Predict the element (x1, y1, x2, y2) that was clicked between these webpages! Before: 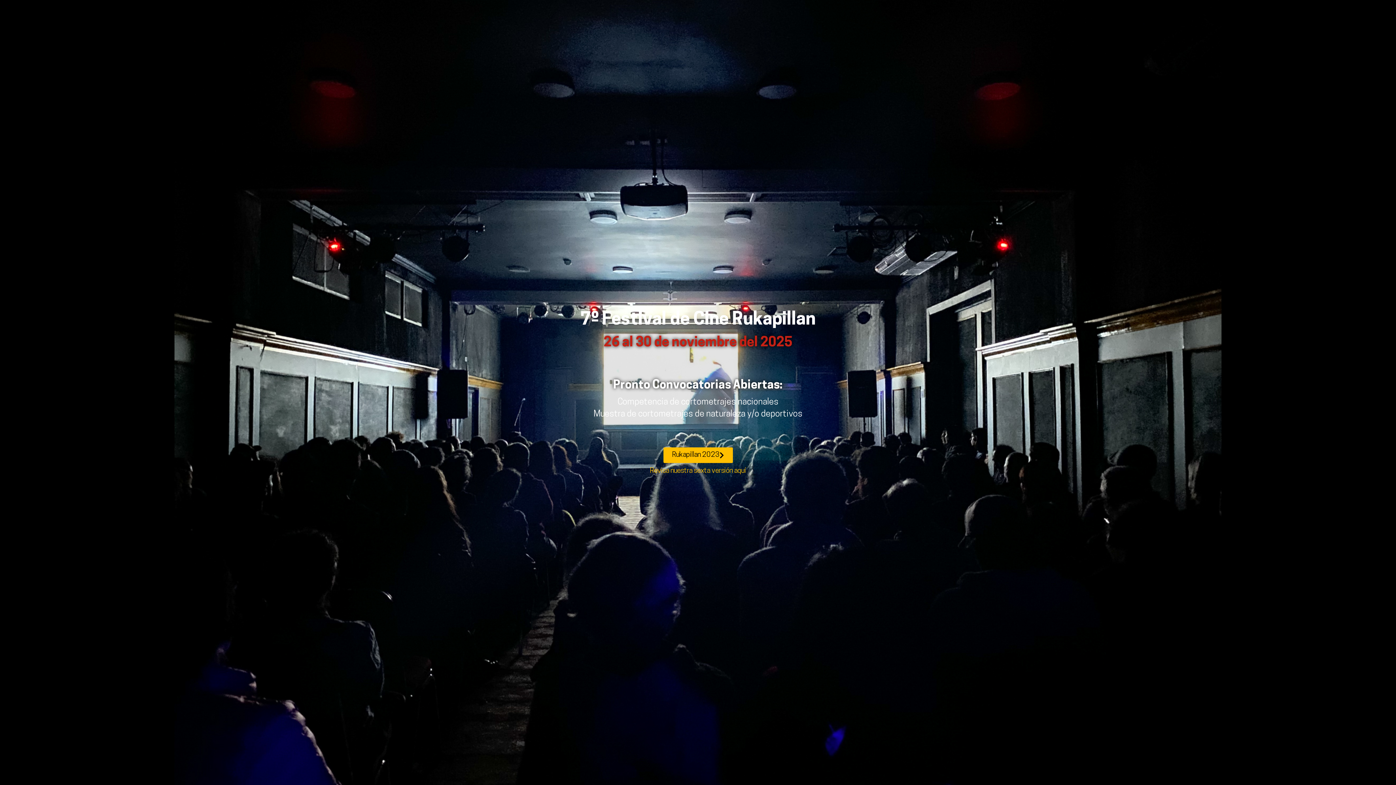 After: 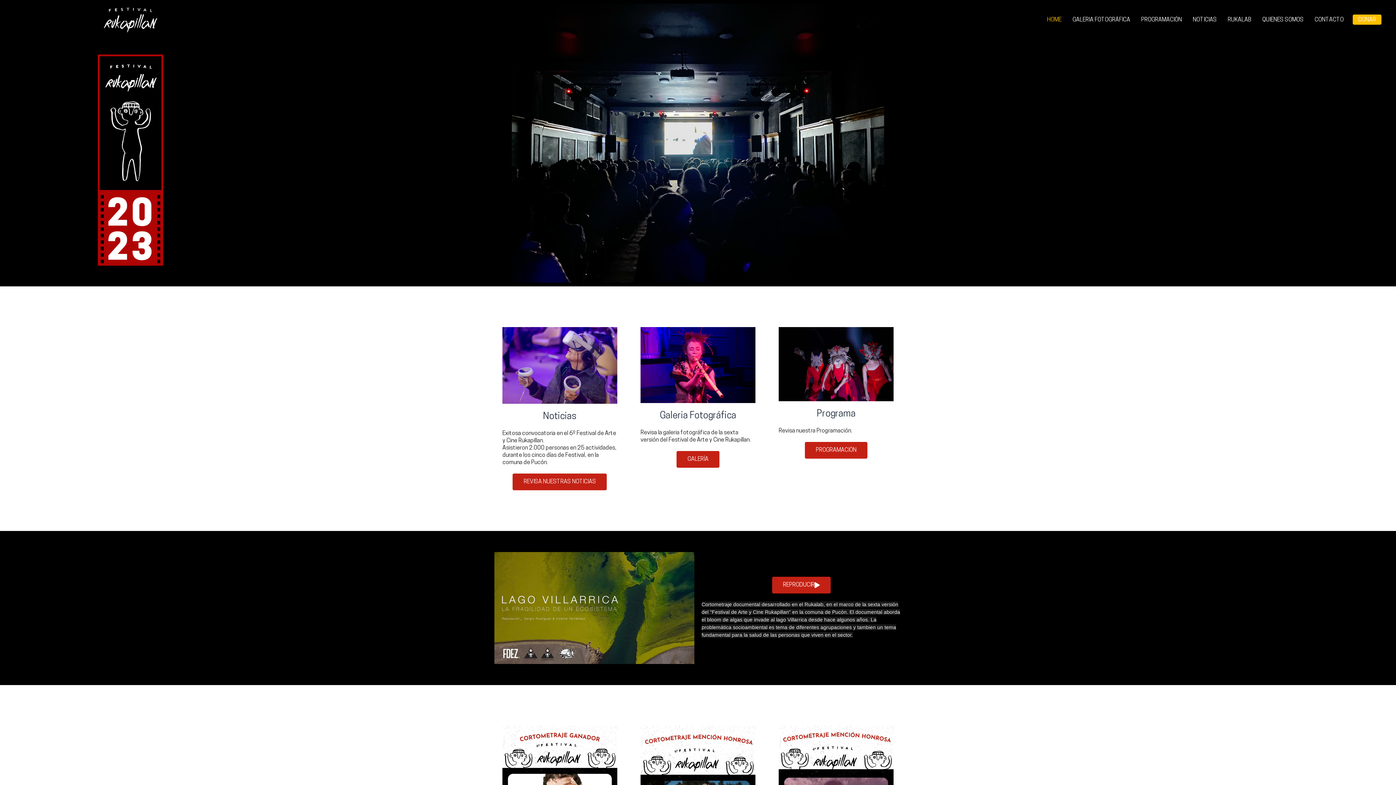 Action: label: Rukapillan 2023 bbox: (663, 447, 732, 463)